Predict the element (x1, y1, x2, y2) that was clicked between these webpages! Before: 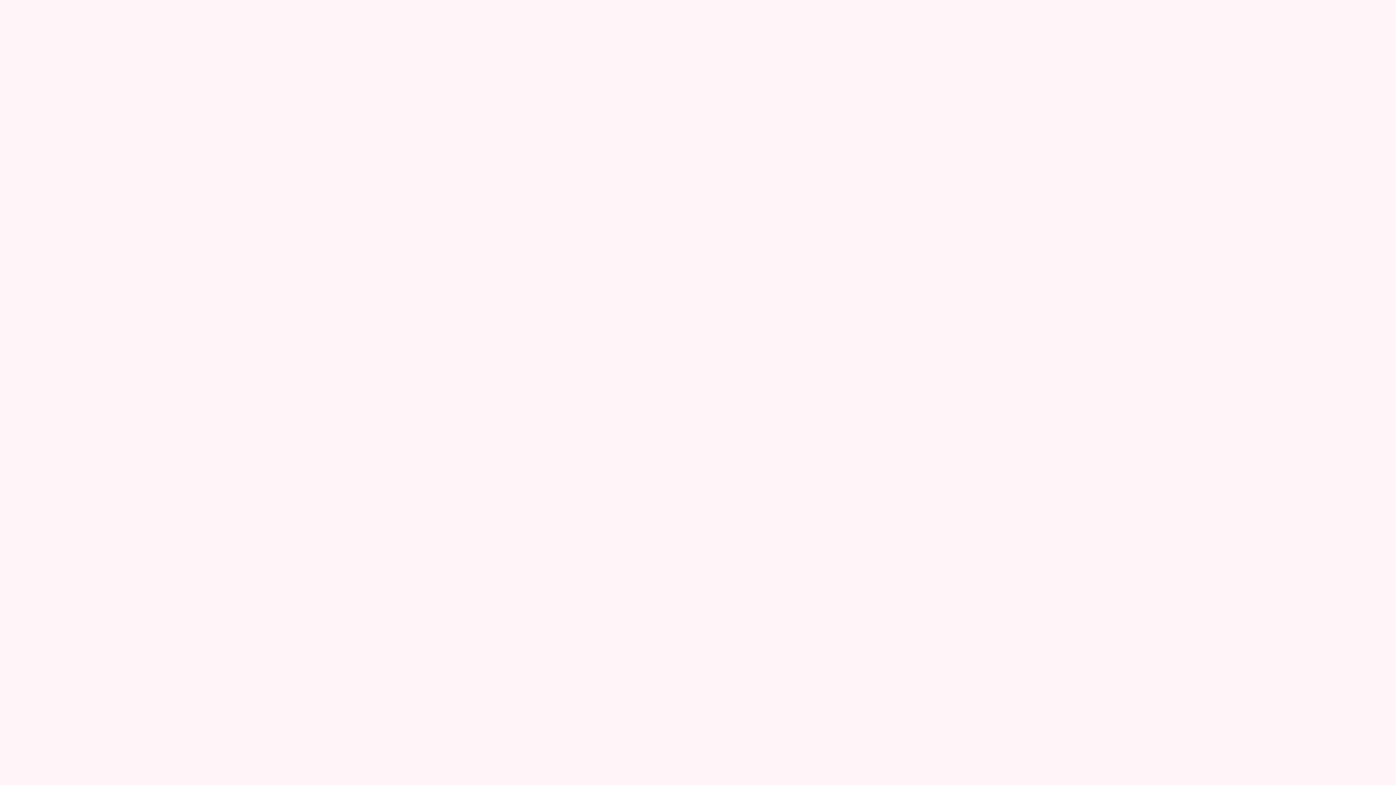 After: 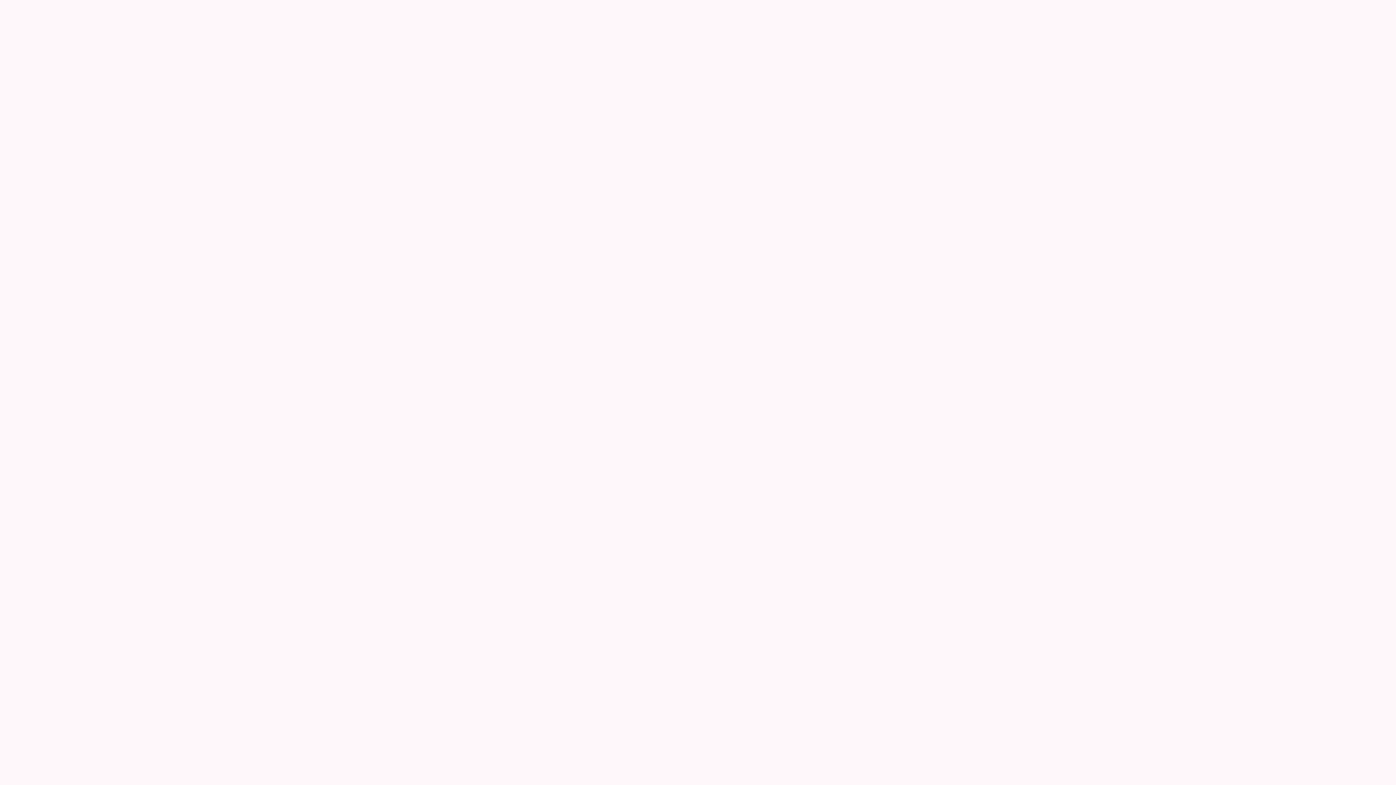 Action: bbox: (23, 10, 100, 38)